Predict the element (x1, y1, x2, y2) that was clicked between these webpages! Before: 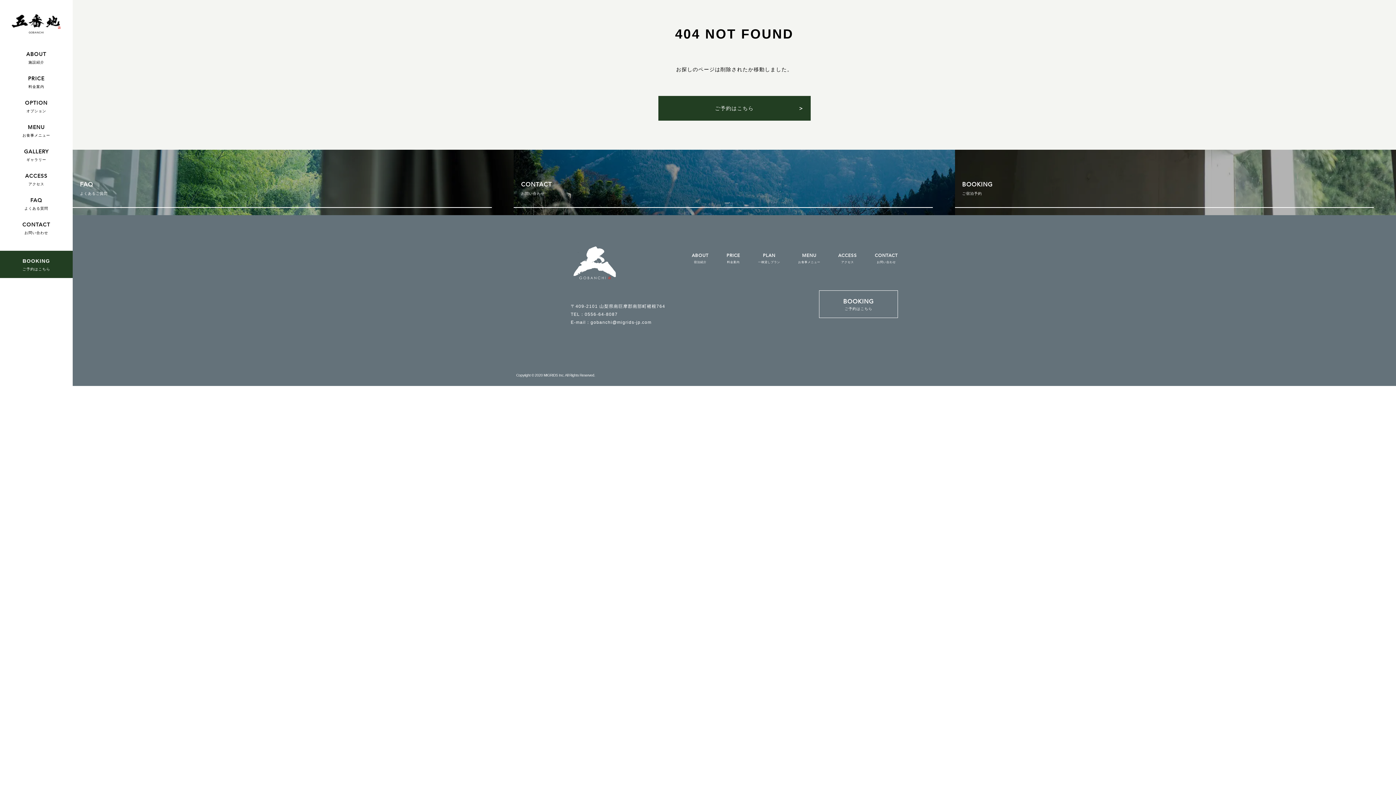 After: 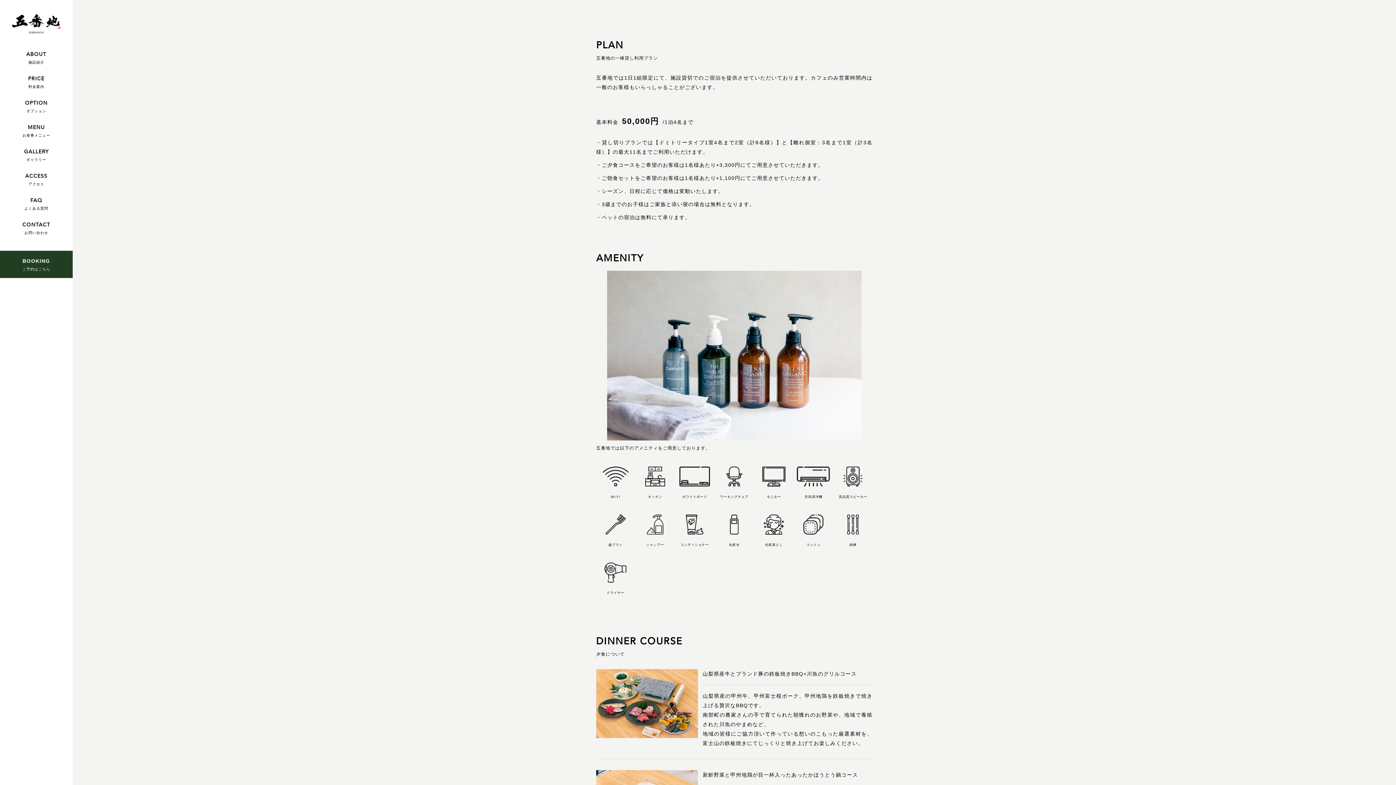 Action: bbox: (758, 251, 780, 265) label: PLAN

一棟貸しプラン